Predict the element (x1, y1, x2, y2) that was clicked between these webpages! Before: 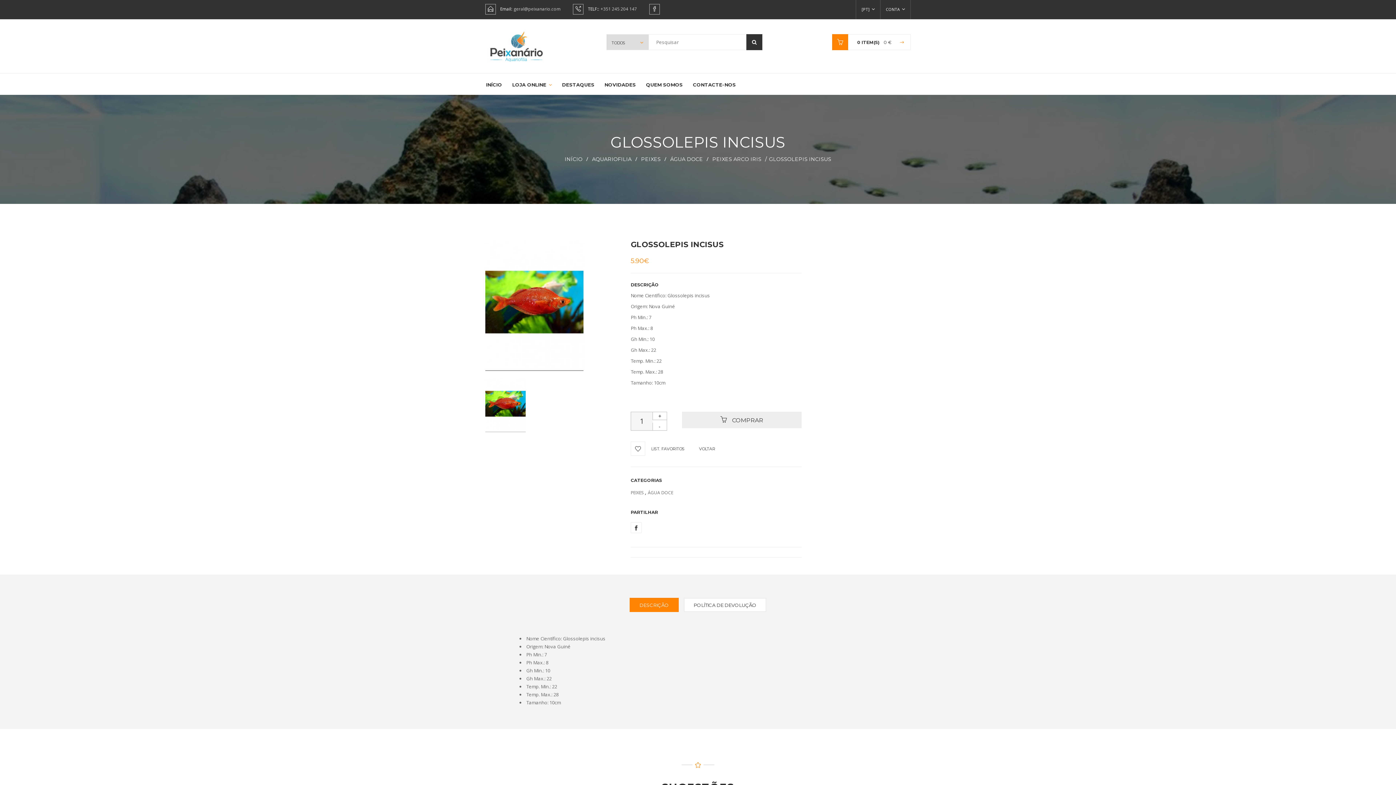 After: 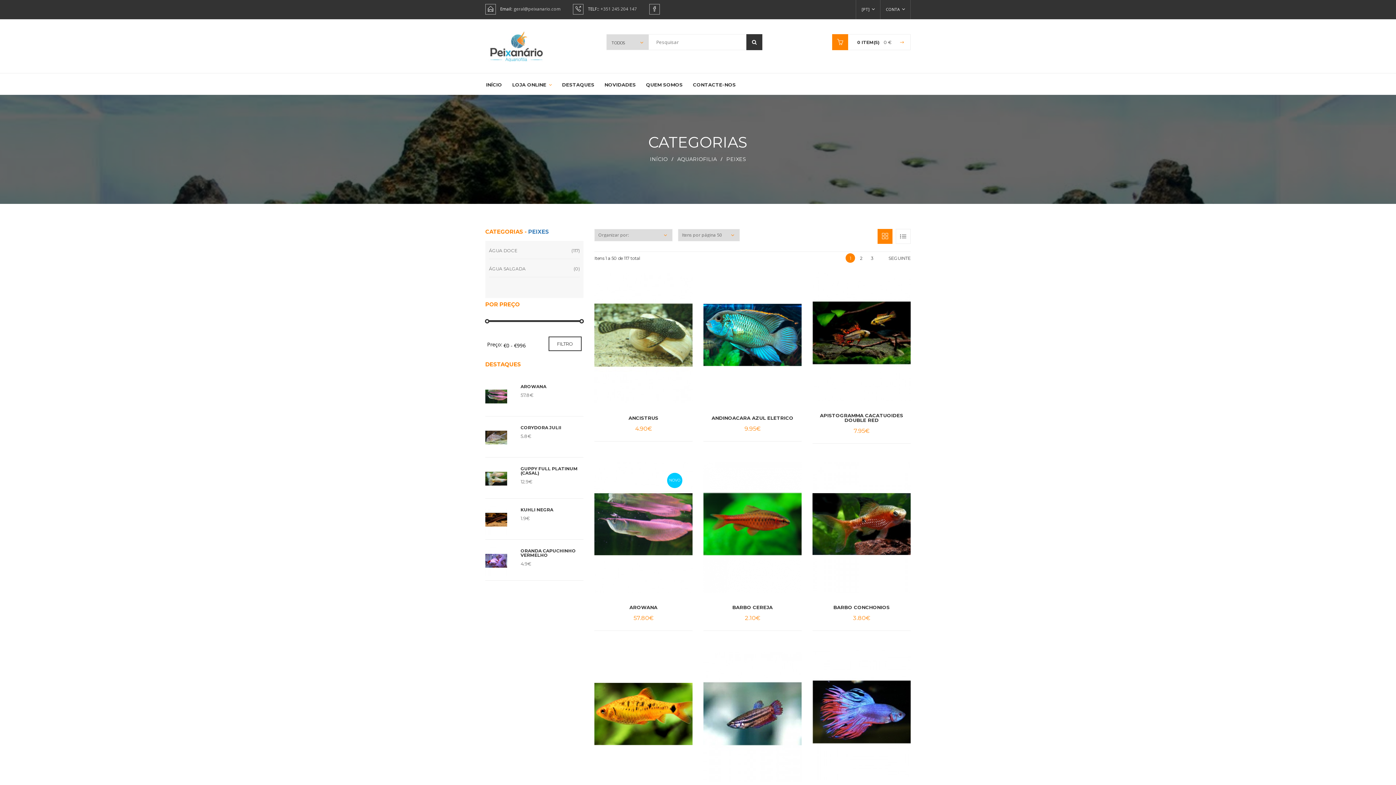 Action: label: PEIXES bbox: (641, 156, 660, 162)